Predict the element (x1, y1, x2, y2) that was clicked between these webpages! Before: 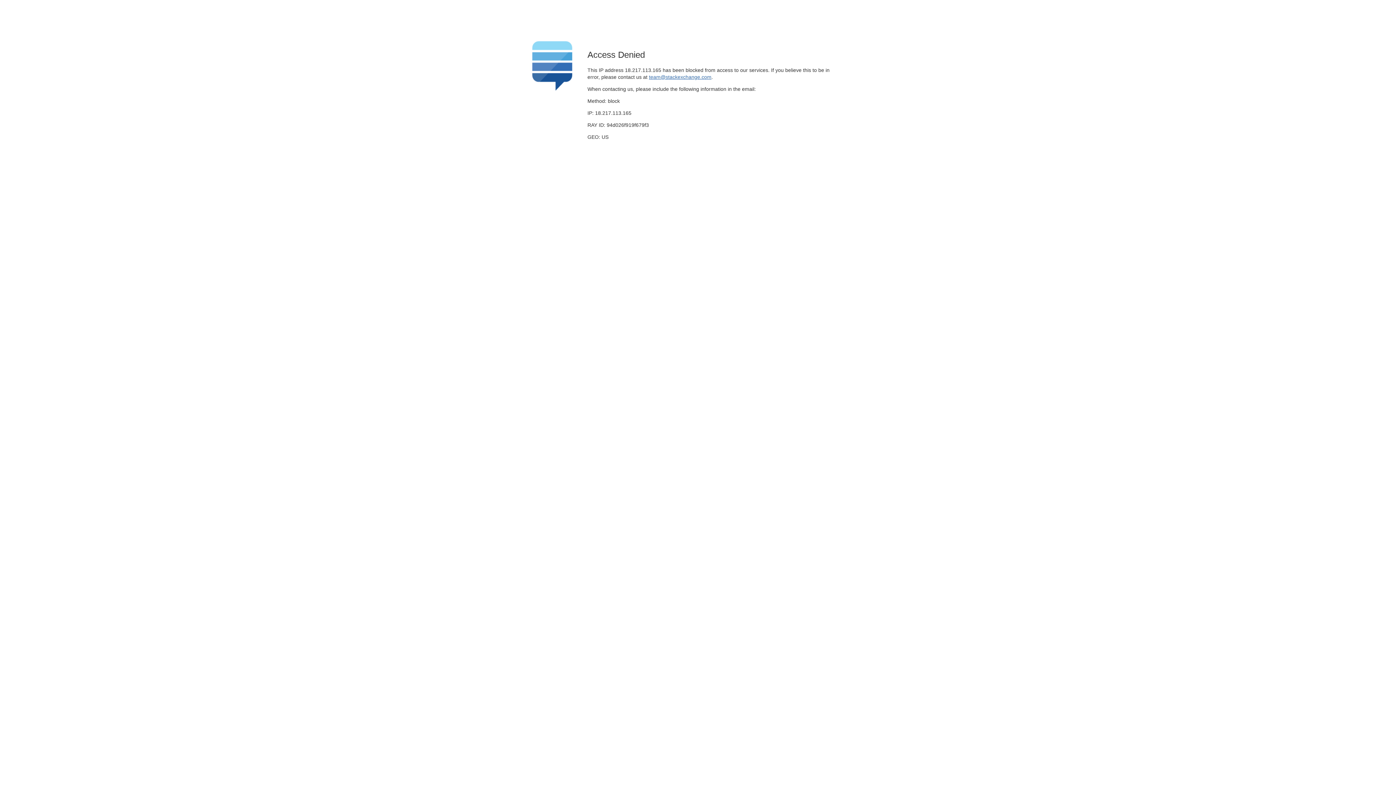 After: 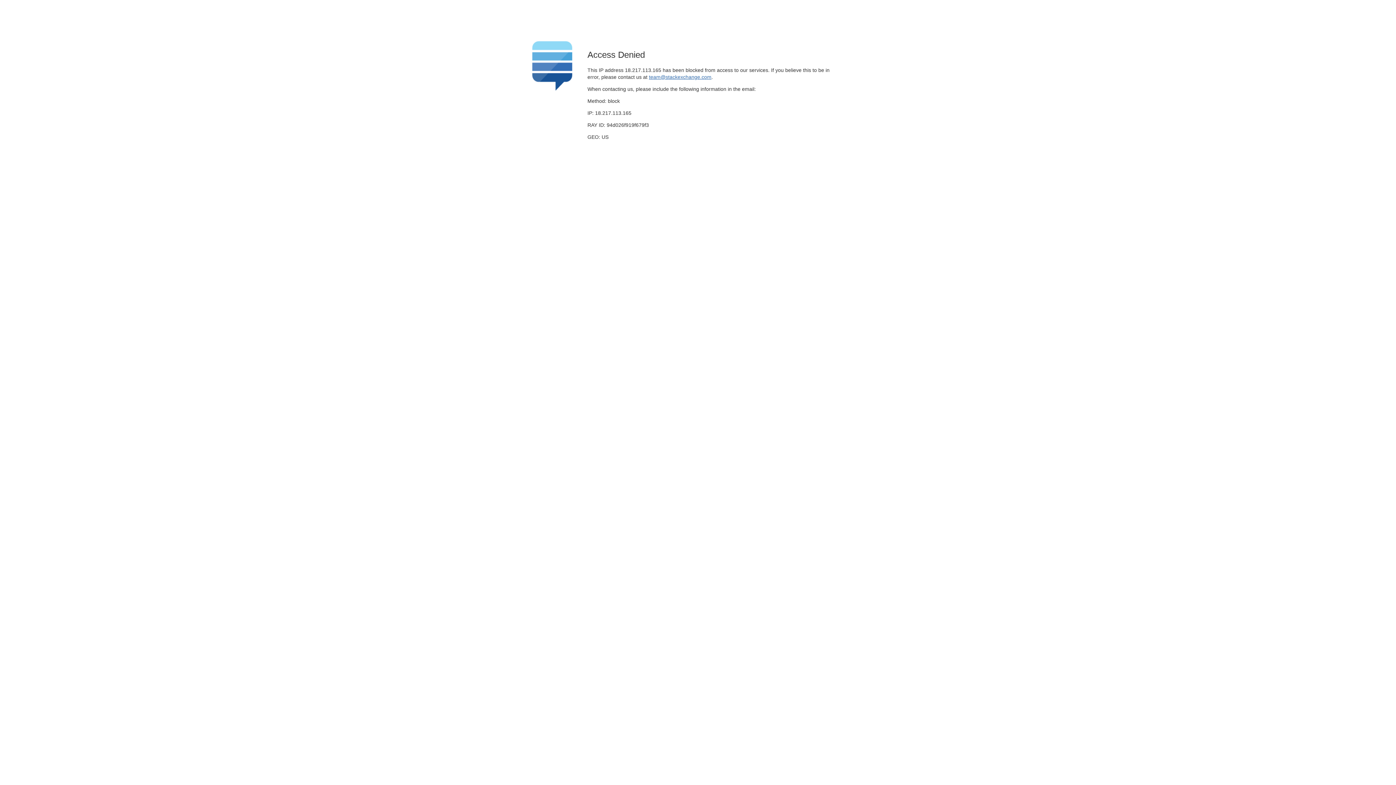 Action: bbox: (649, 74, 711, 79) label: team@stackexchange.com